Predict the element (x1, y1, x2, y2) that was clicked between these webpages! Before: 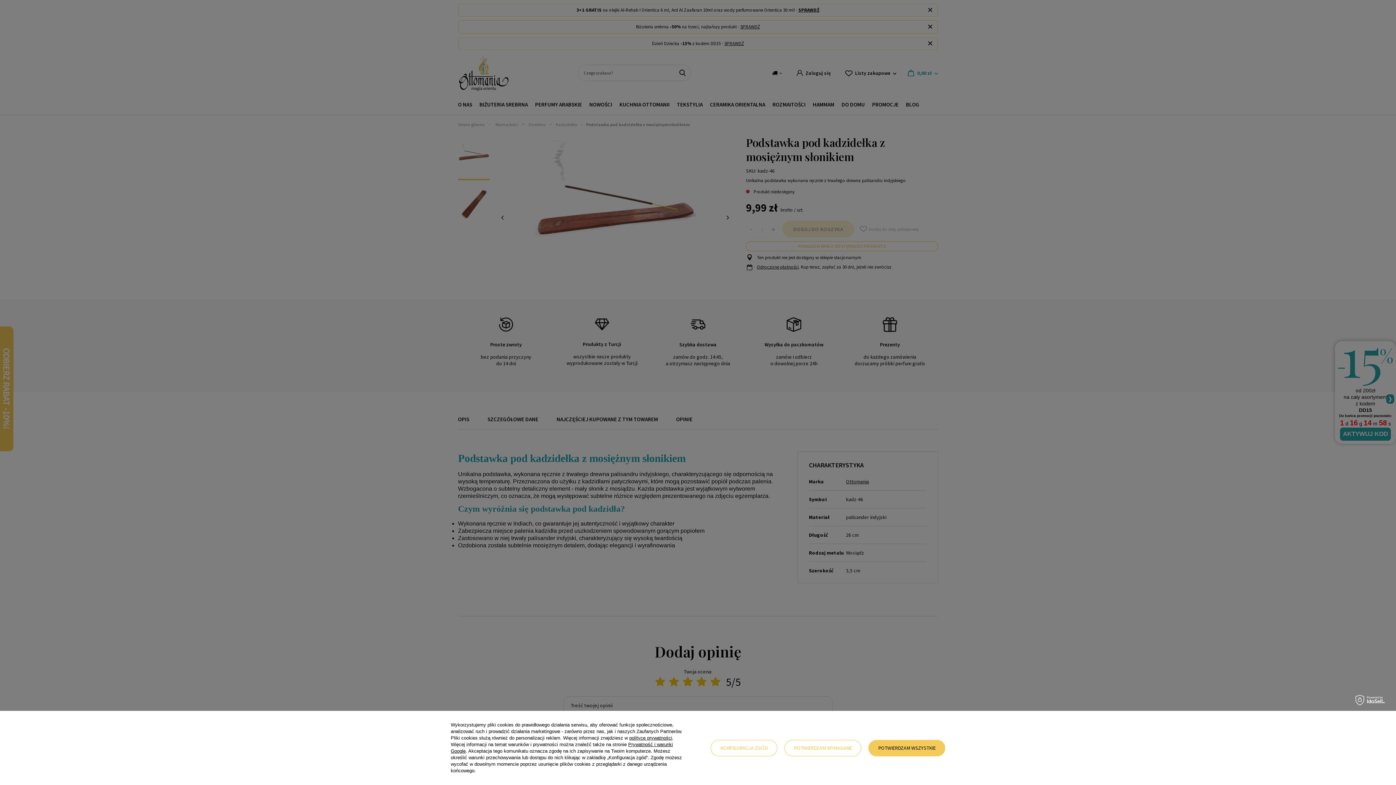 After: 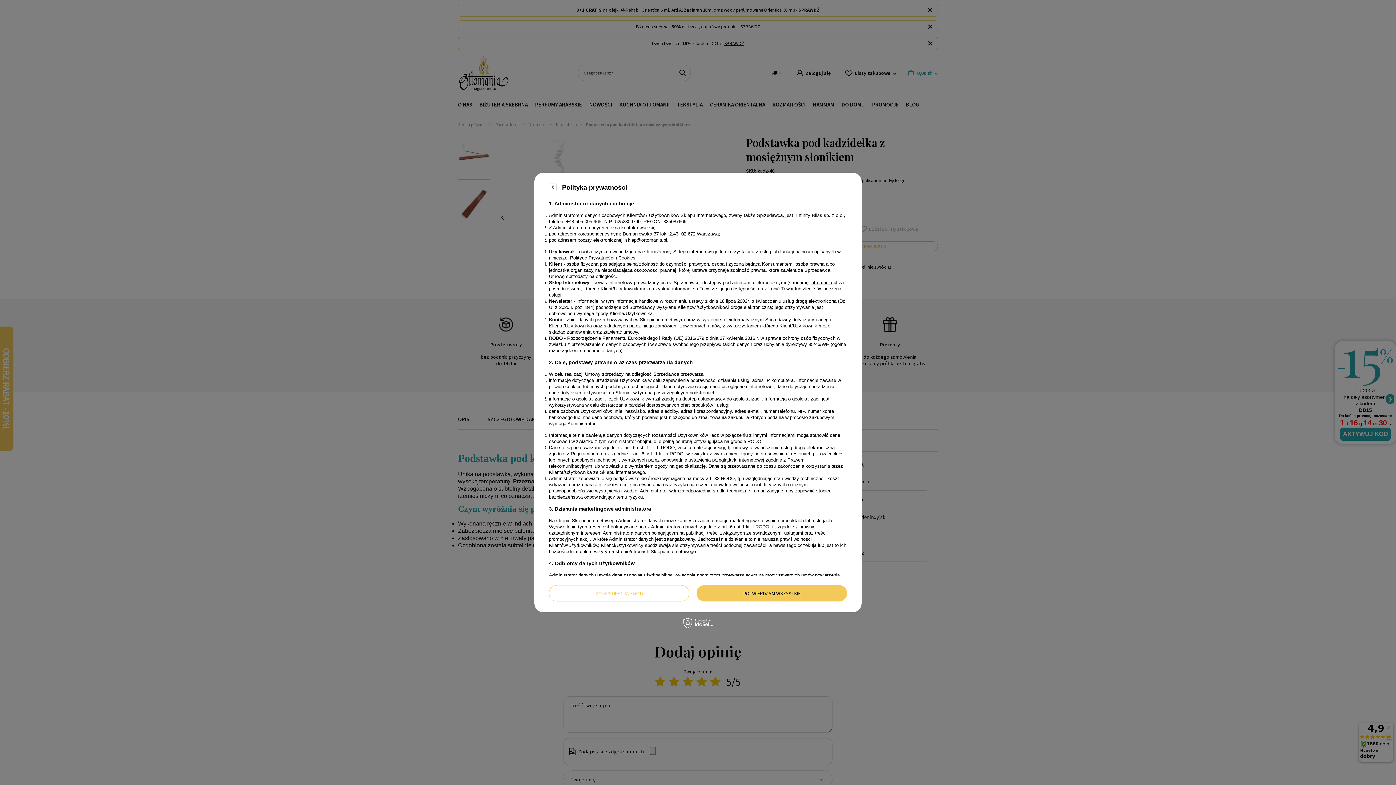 Action: bbox: (629, 735, 672, 741) label: polityce prywatności